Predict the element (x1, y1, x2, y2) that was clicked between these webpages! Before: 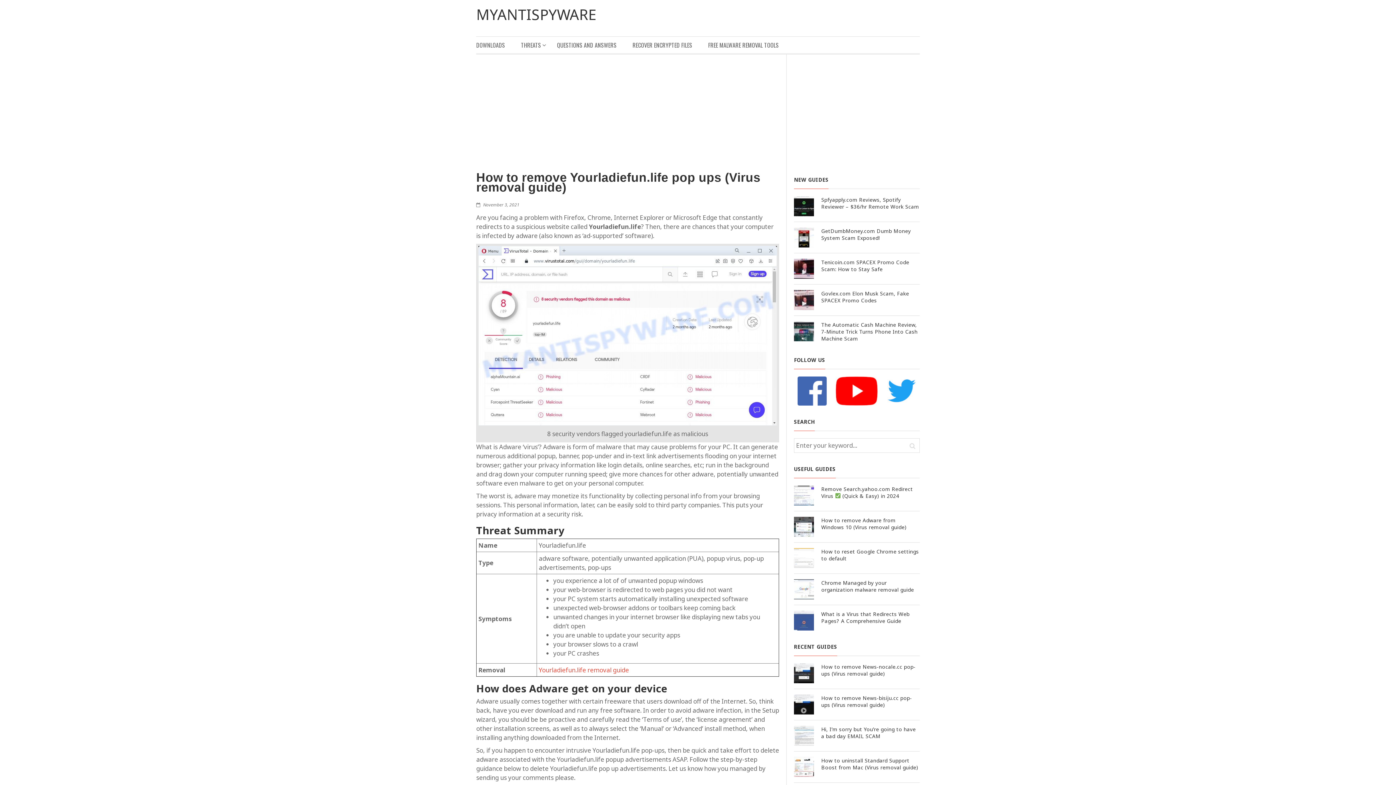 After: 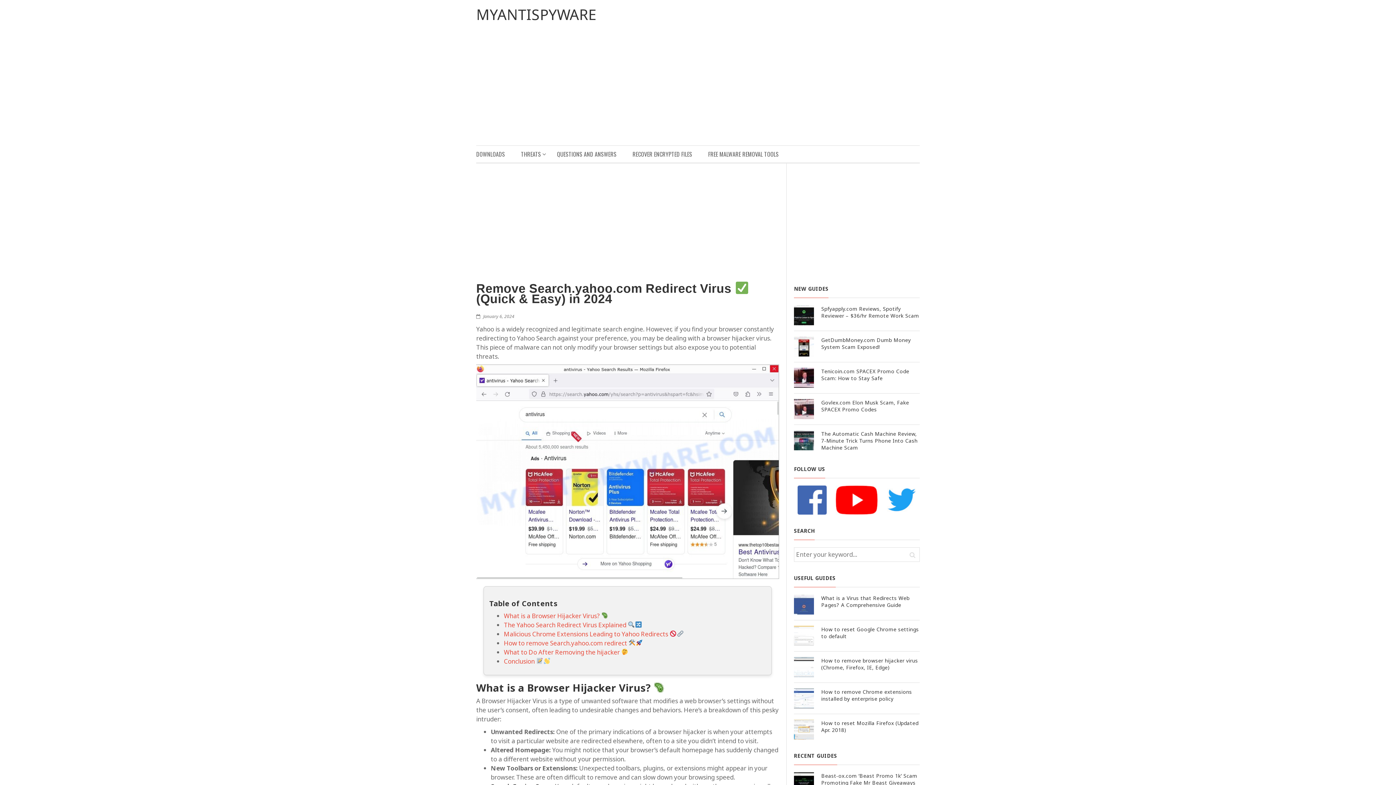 Action: bbox: (794, 485, 814, 505)